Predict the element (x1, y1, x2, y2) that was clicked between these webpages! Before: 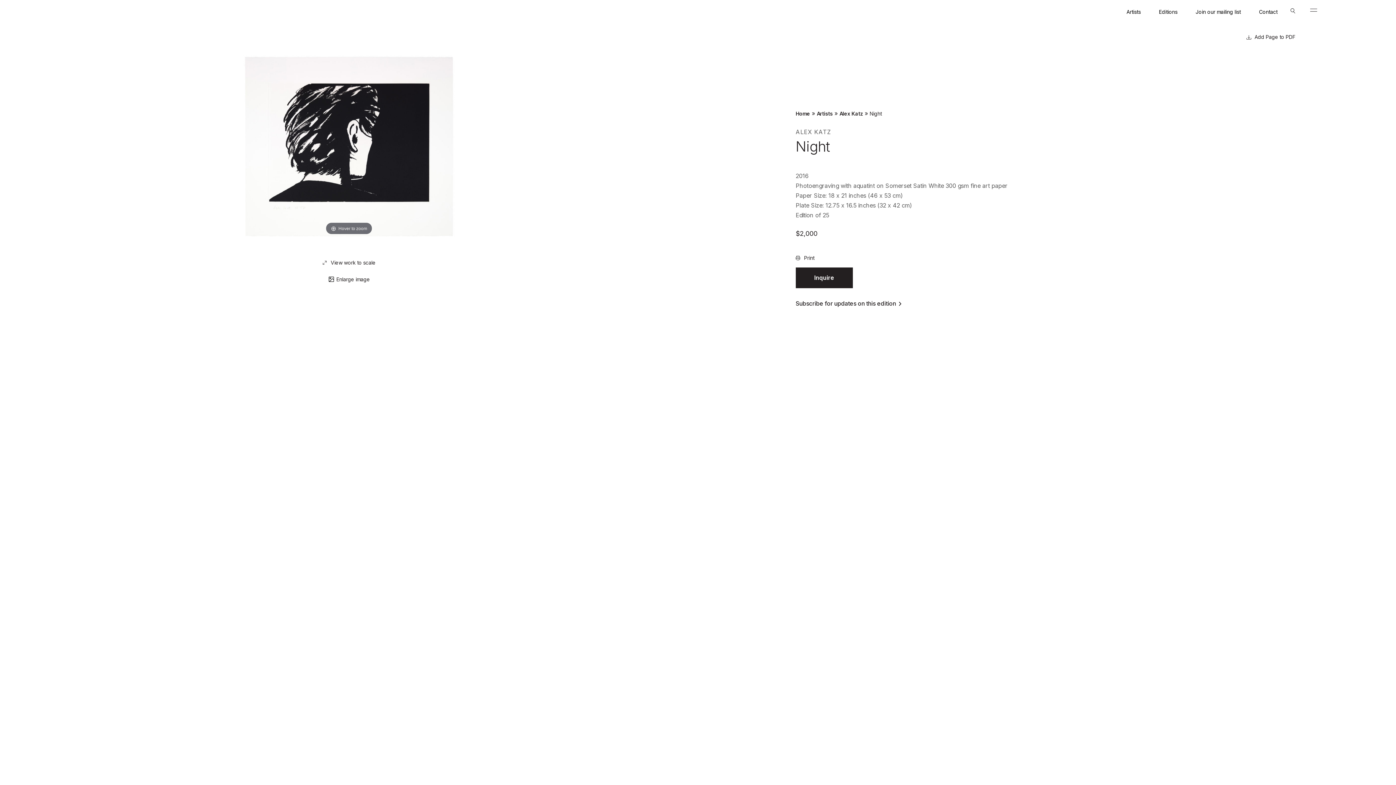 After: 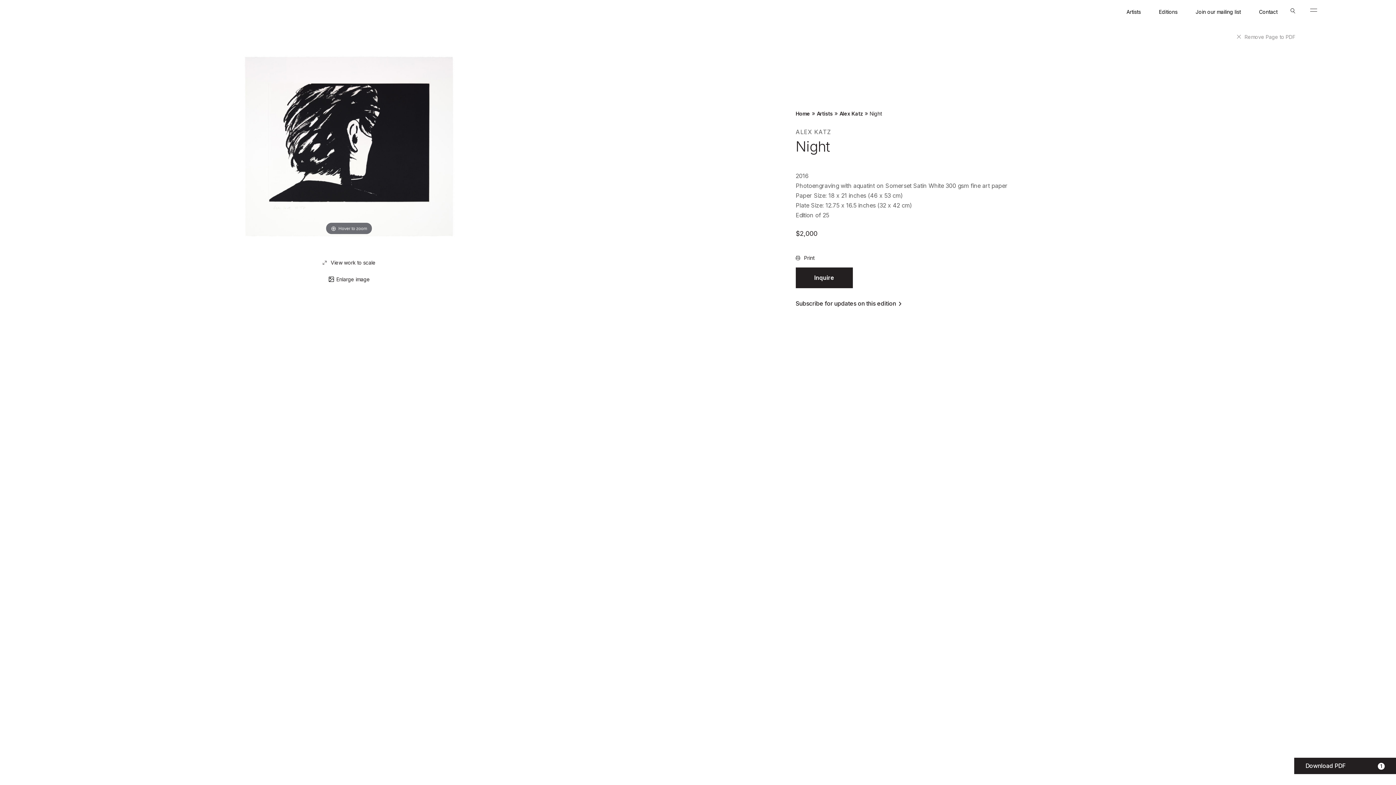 Action: label:  Page to PDF bbox: (1246, 32, 1295, 41)